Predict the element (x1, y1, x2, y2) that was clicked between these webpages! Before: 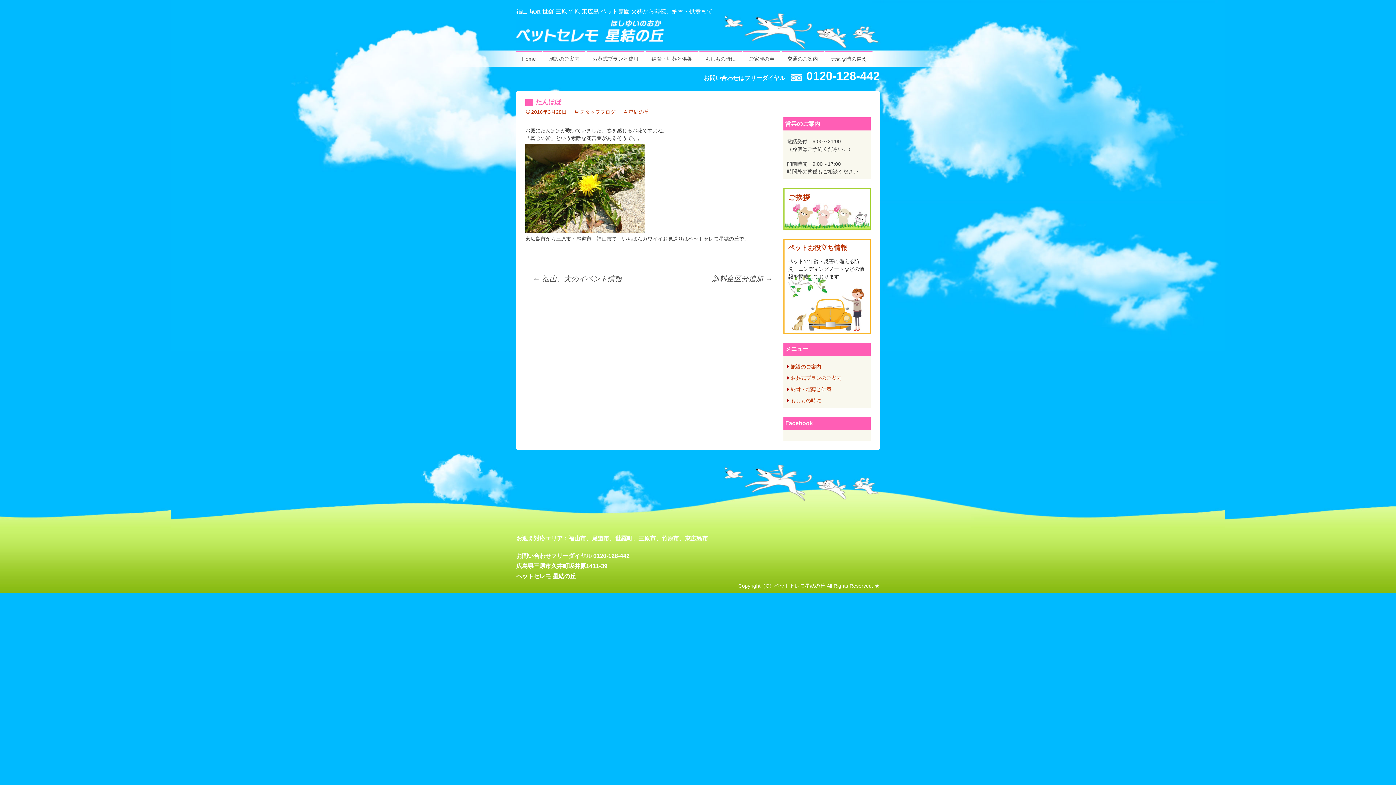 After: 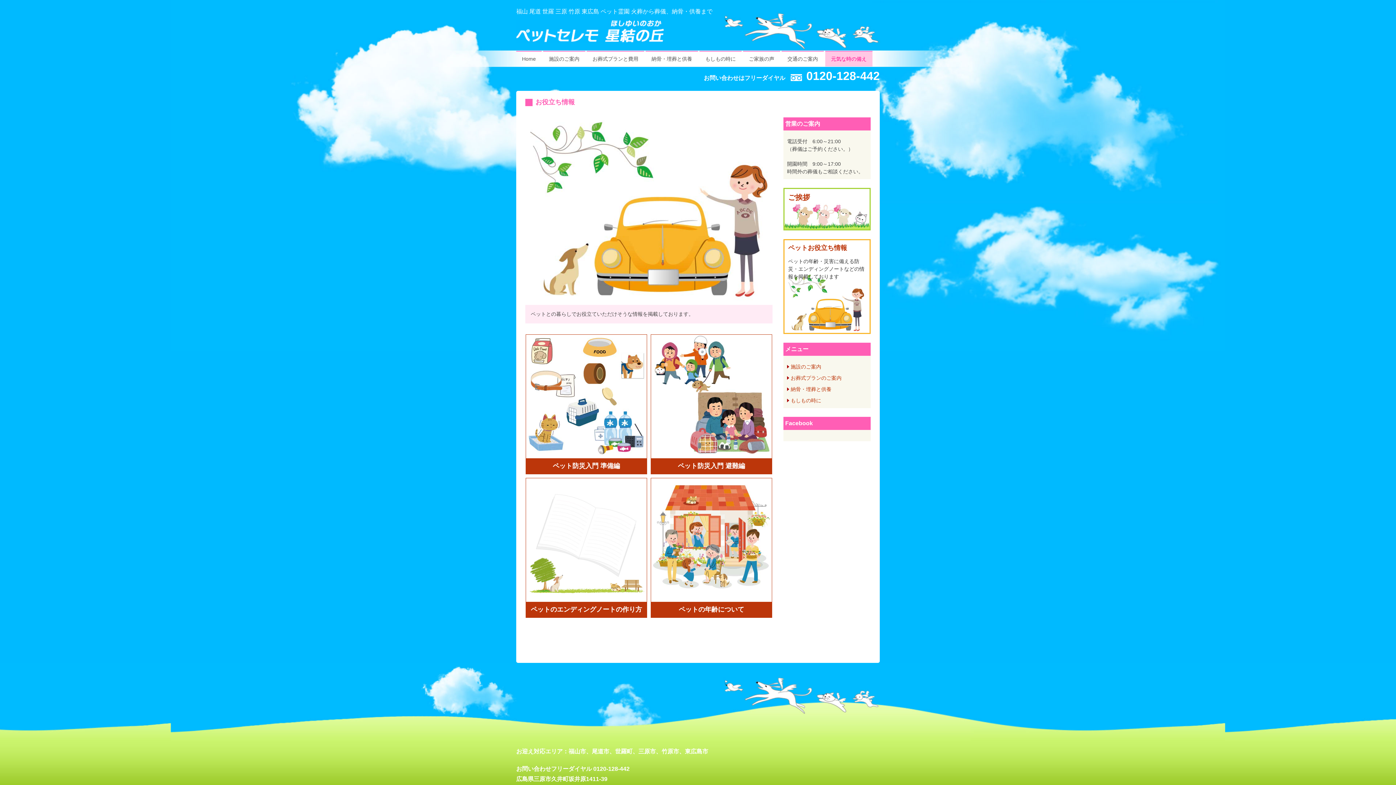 Action: label: ペットお役立ち情報

ペットの年齢・災害に備える防災・エンディングノートなどの情報を掲載しております bbox: (783, 239, 870, 334)